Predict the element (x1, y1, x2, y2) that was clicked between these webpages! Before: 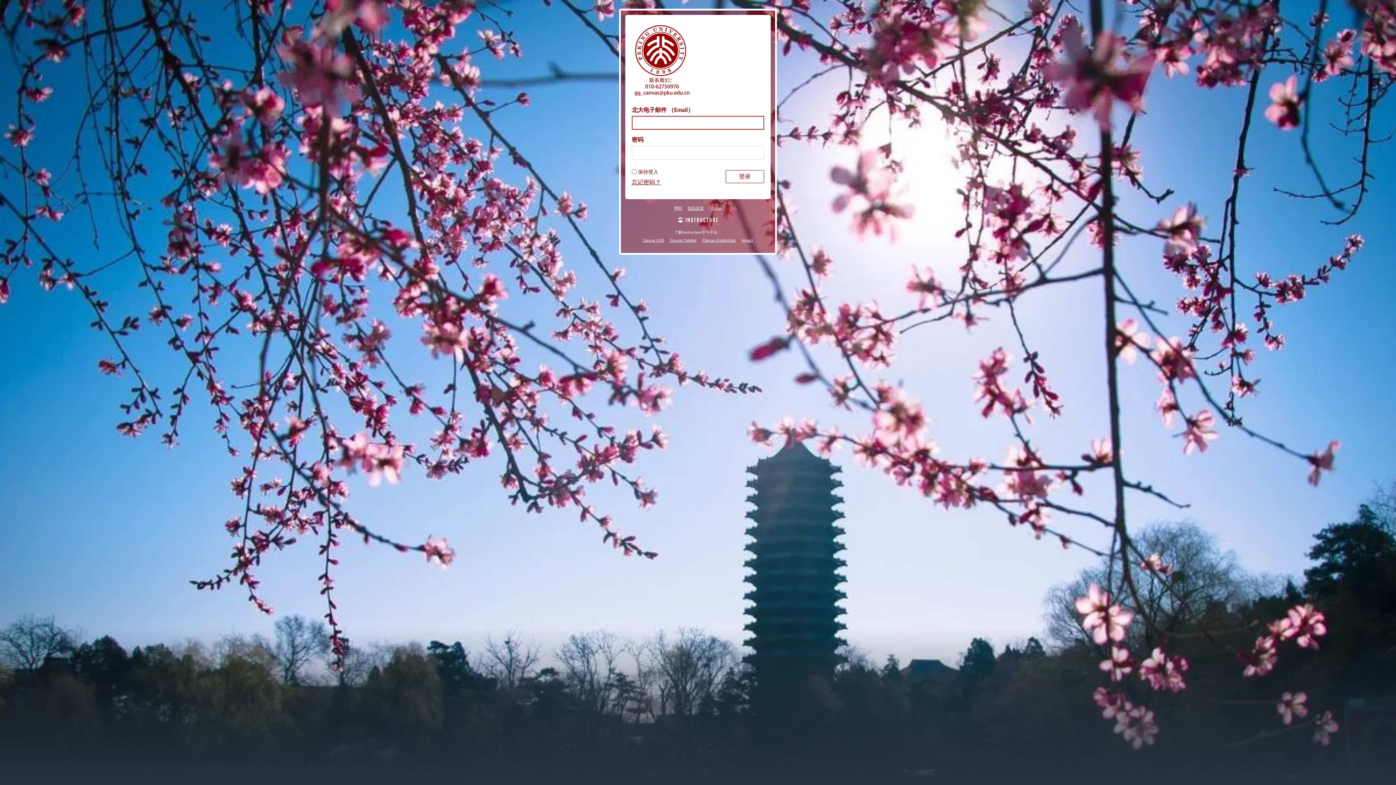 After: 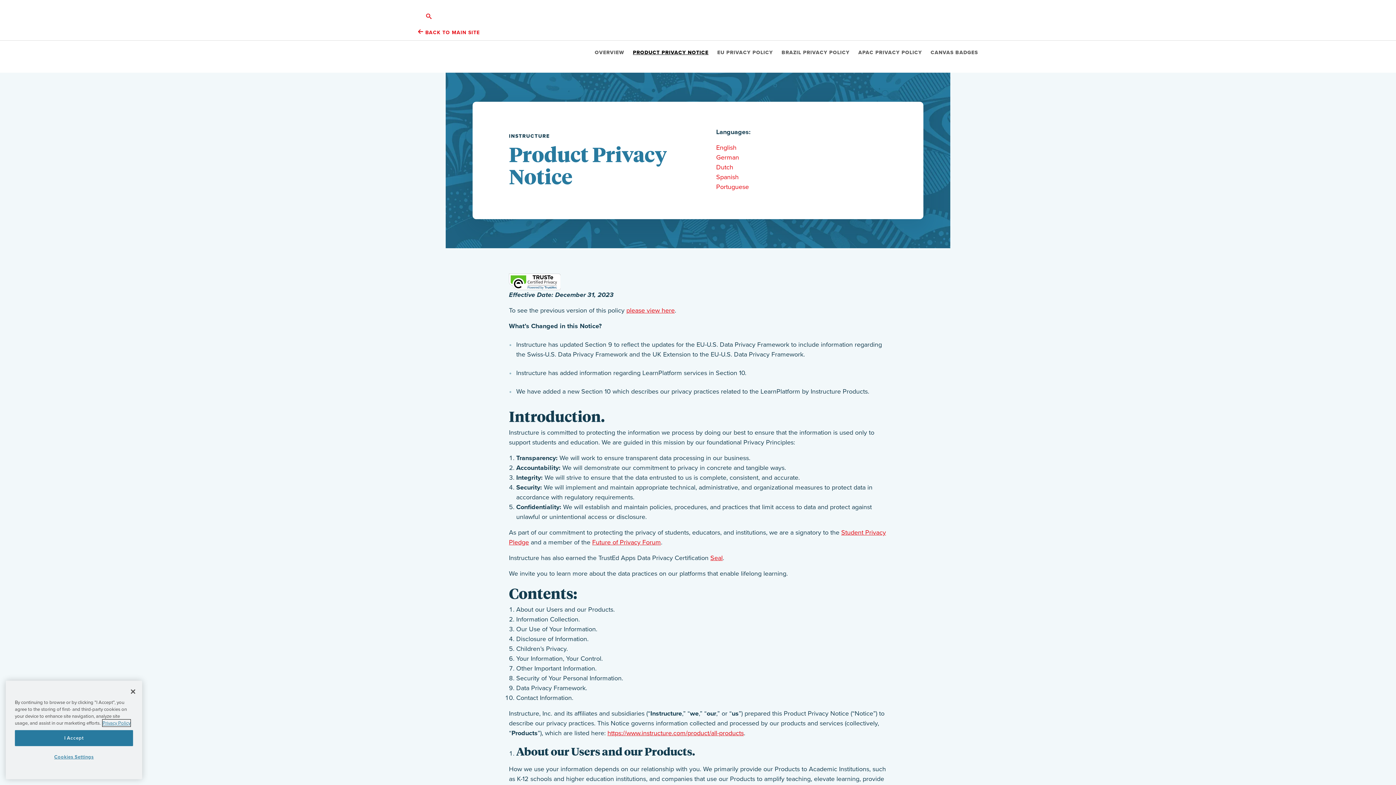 Action: label: 隐私政策 bbox: (685, 206, 706, 210)